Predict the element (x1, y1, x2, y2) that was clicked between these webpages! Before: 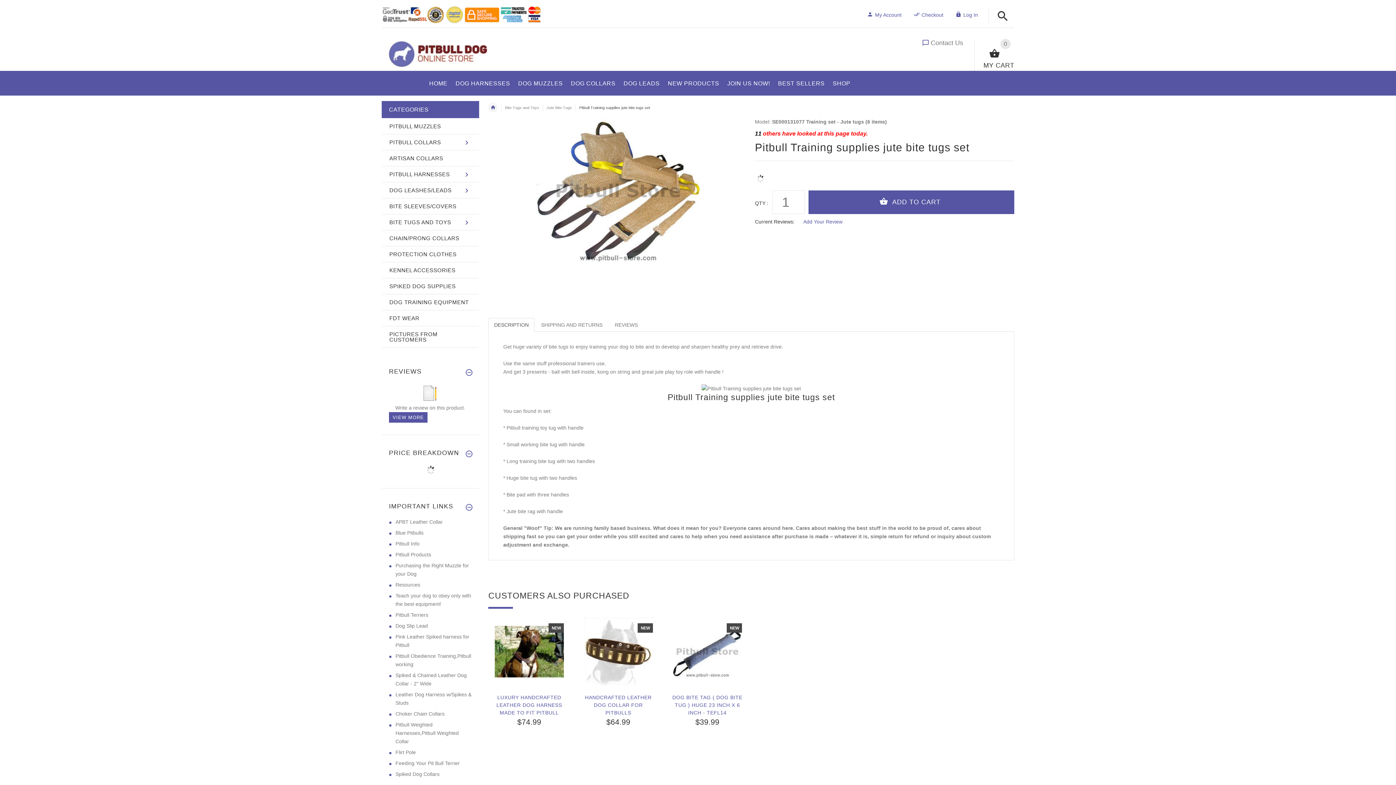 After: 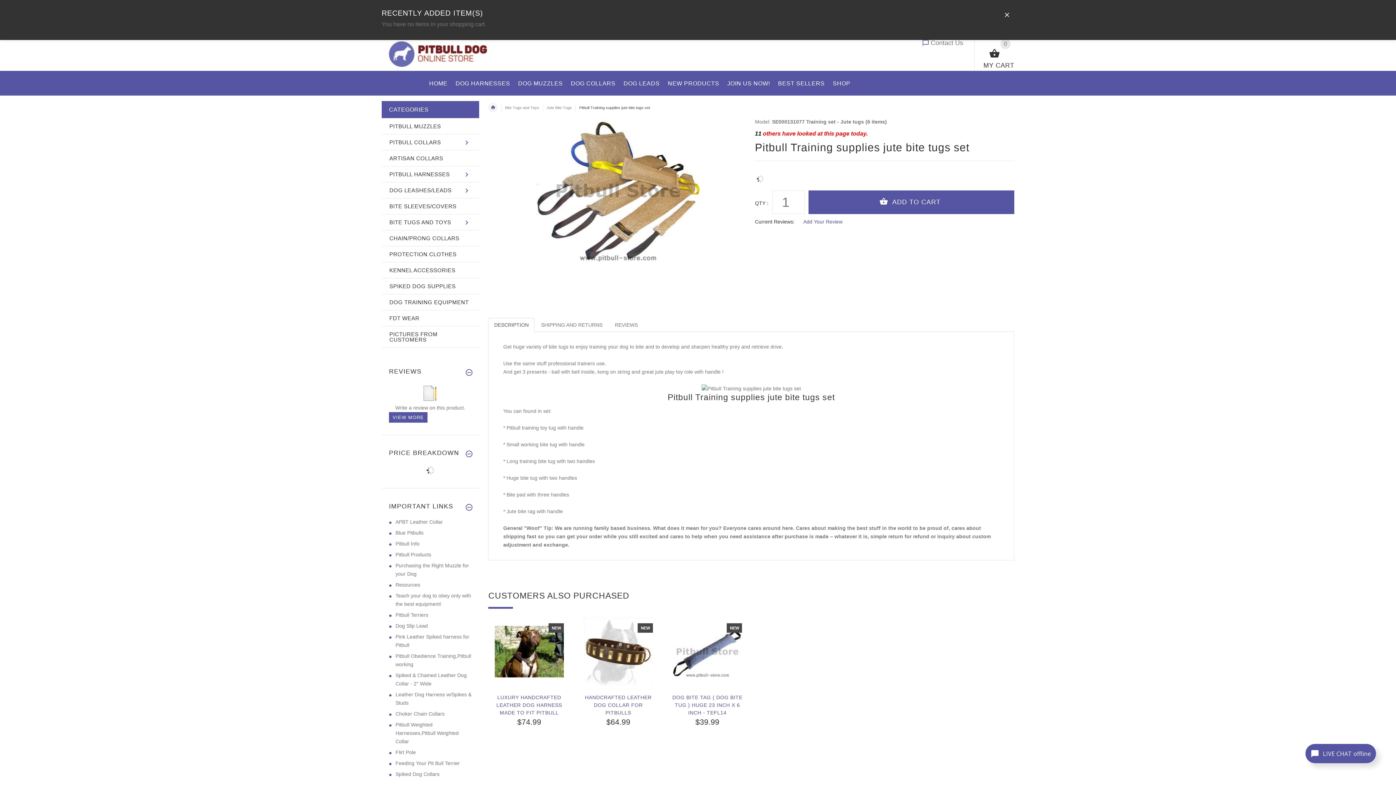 Action: bbox: (974, 38, 1014, 70) label: 0
MY CART